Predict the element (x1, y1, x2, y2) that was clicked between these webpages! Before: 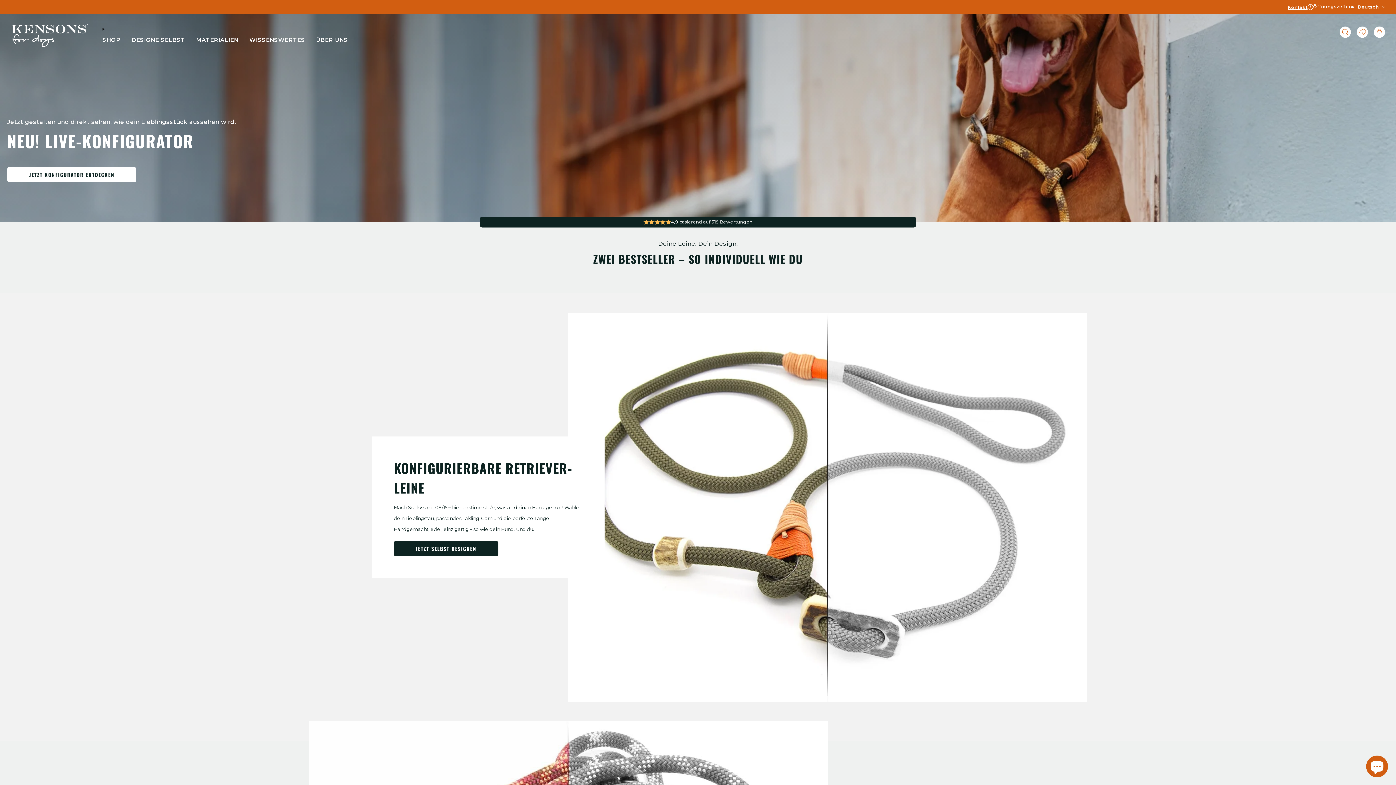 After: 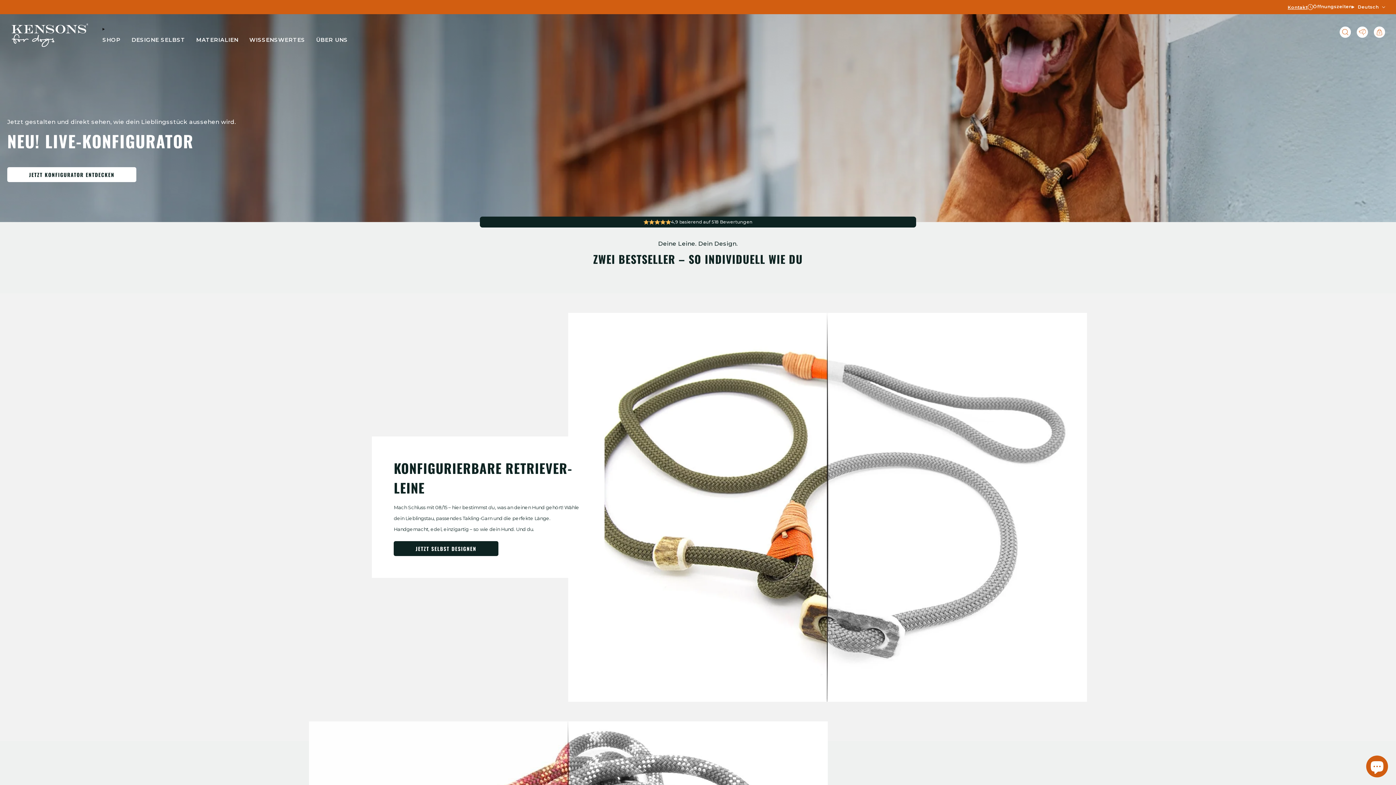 Action: bbox: (10, 23, 89, 47)